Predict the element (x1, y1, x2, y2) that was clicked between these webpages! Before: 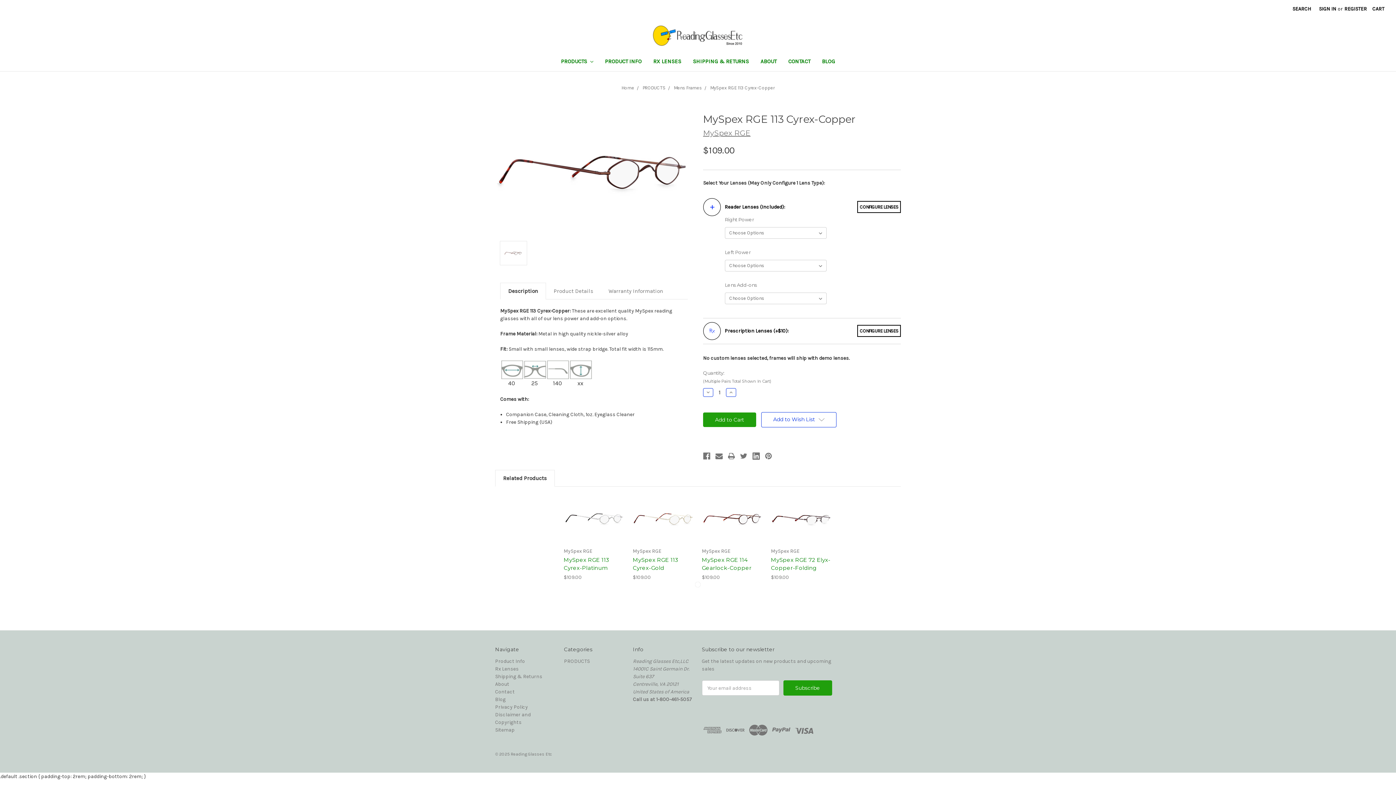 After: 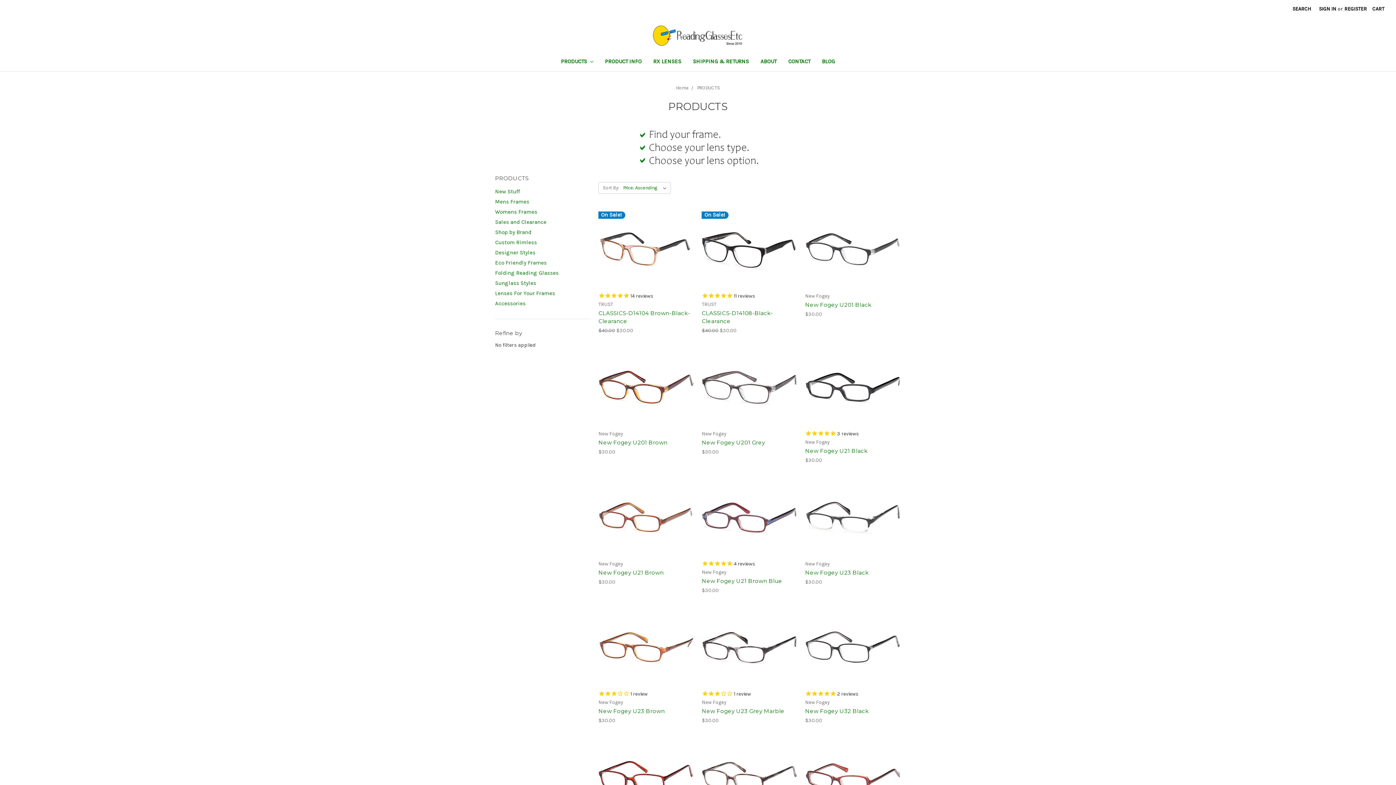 Action: bbox: (564, 673, 590, 679) label: PRODUCTS